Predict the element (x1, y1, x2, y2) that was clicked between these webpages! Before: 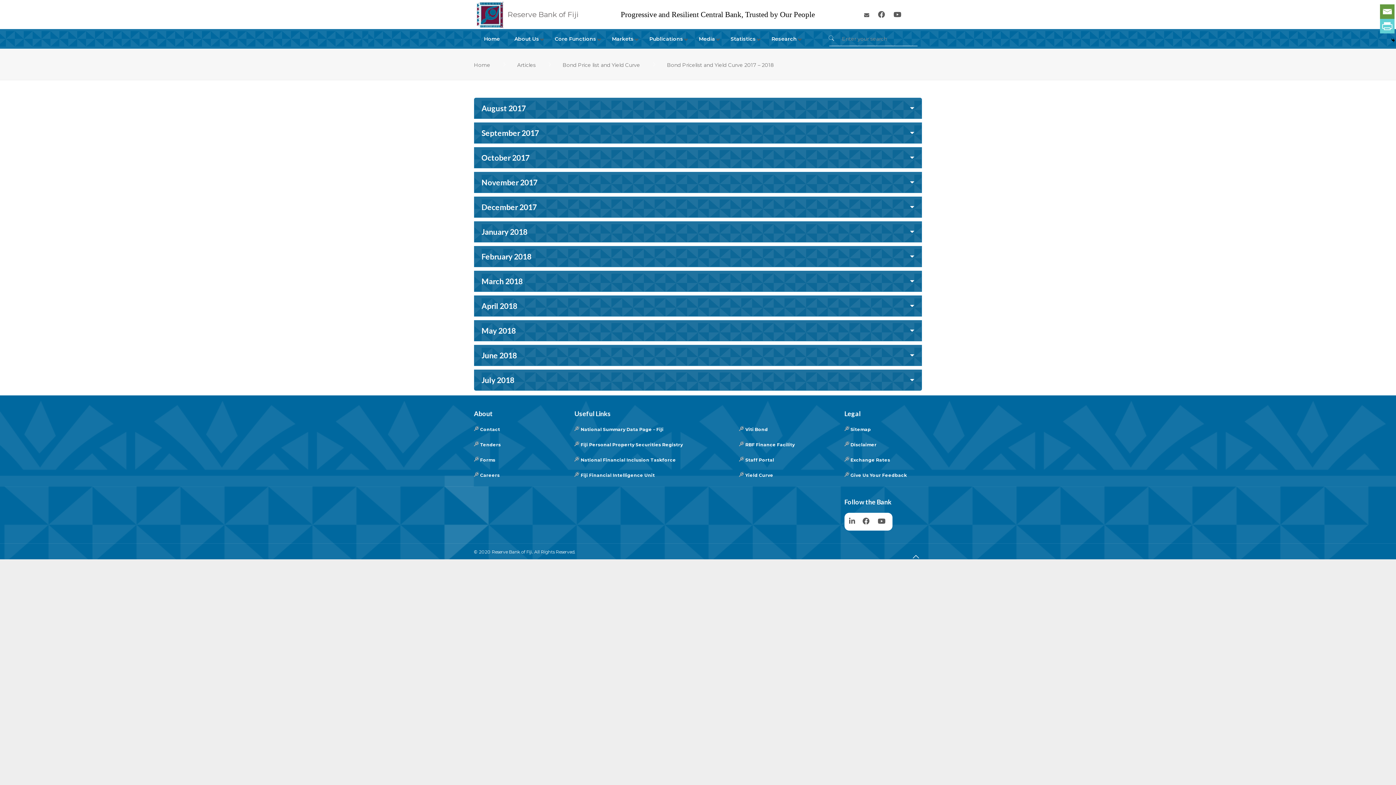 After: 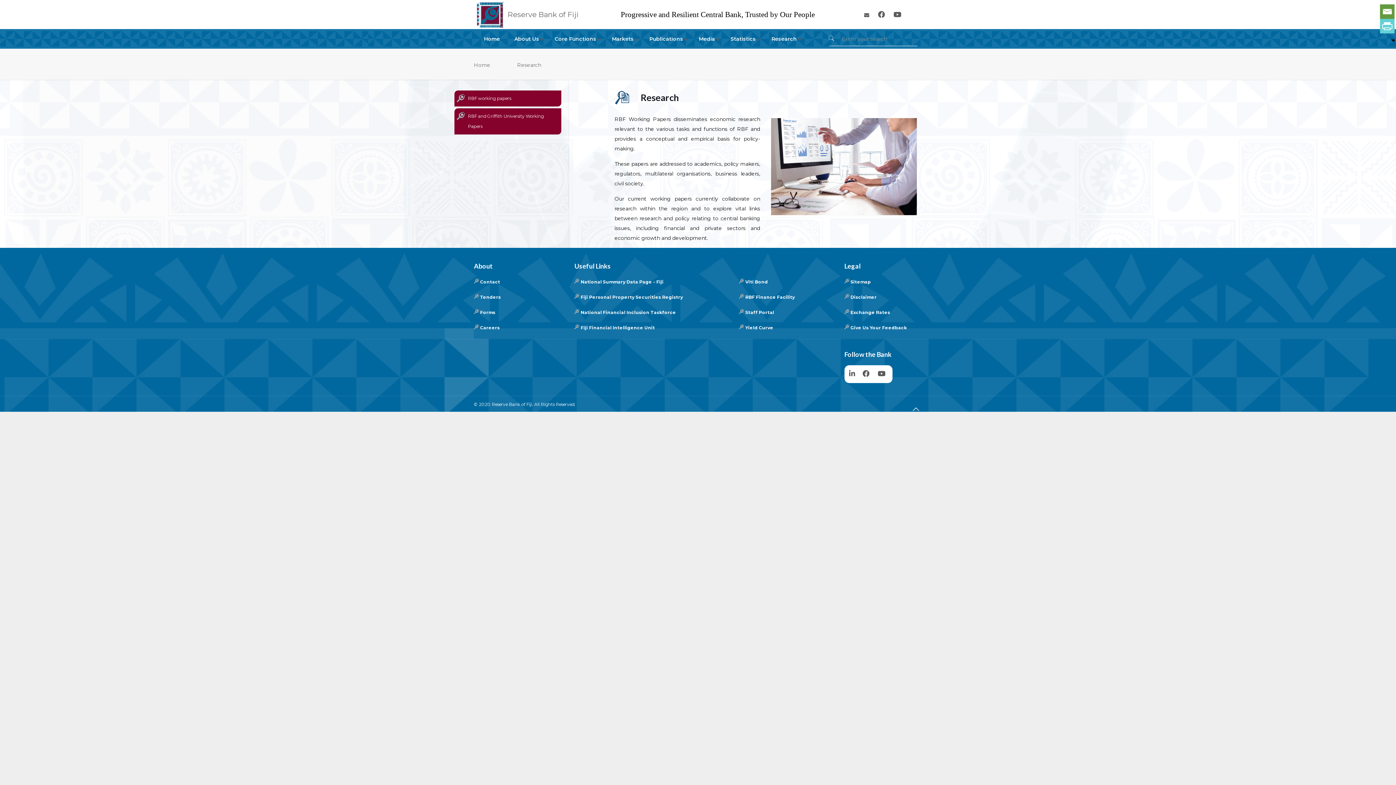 Action: bbox: (764, 29, 805, 48) label: Research